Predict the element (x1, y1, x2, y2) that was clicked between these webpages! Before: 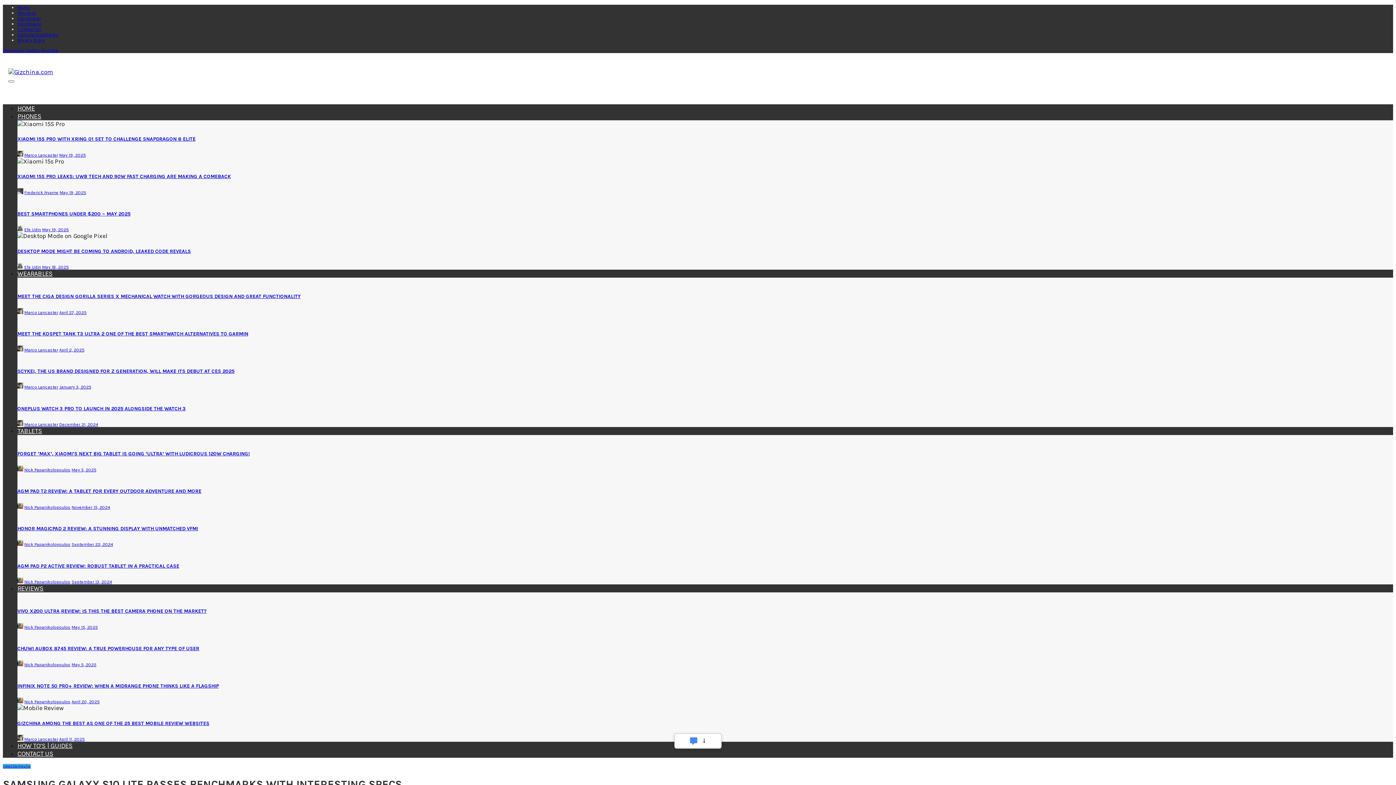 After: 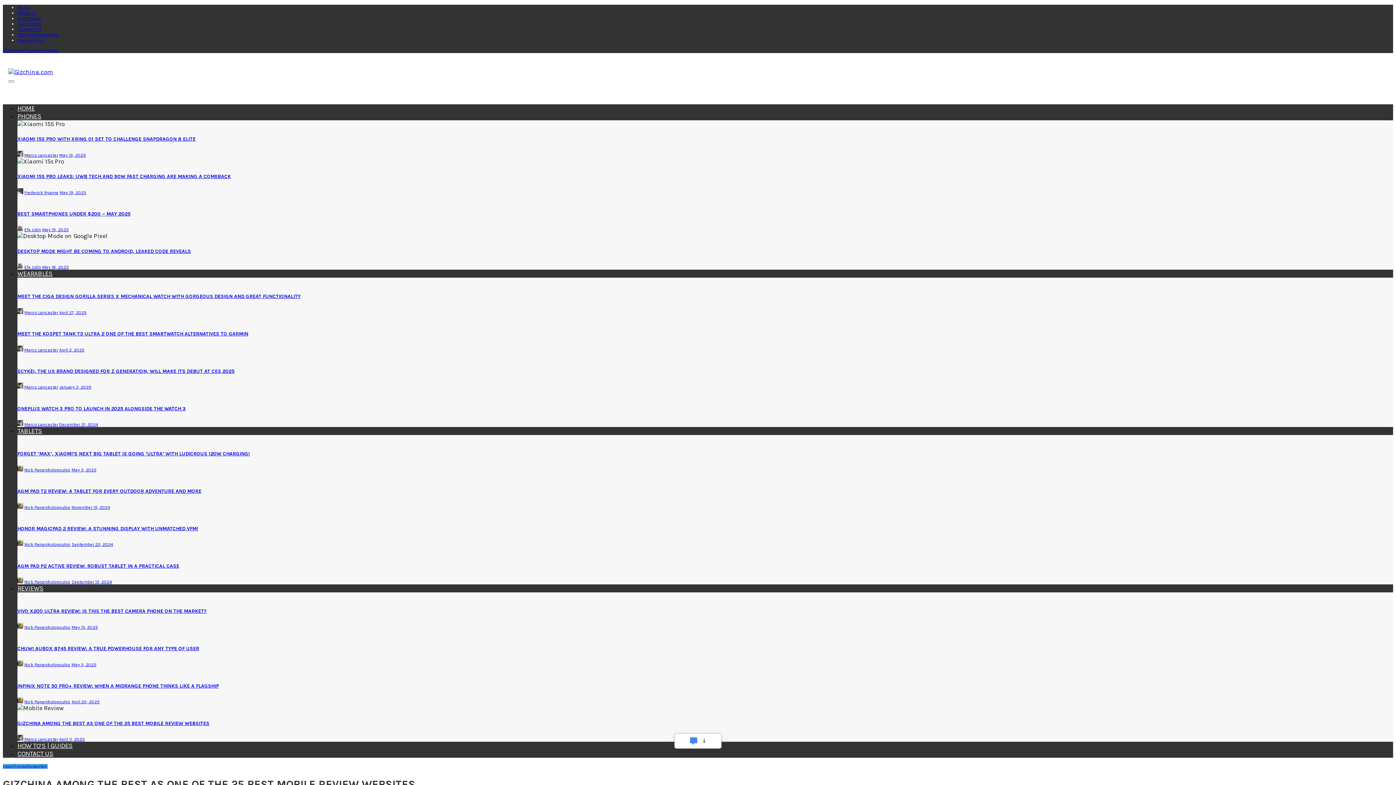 Action: bbox: (17, 720, 209, 726) label: GIZCHINA AMONG THE BEST AS ONE OF THE 25 BEST MOBILE REVIEW WEBSITES